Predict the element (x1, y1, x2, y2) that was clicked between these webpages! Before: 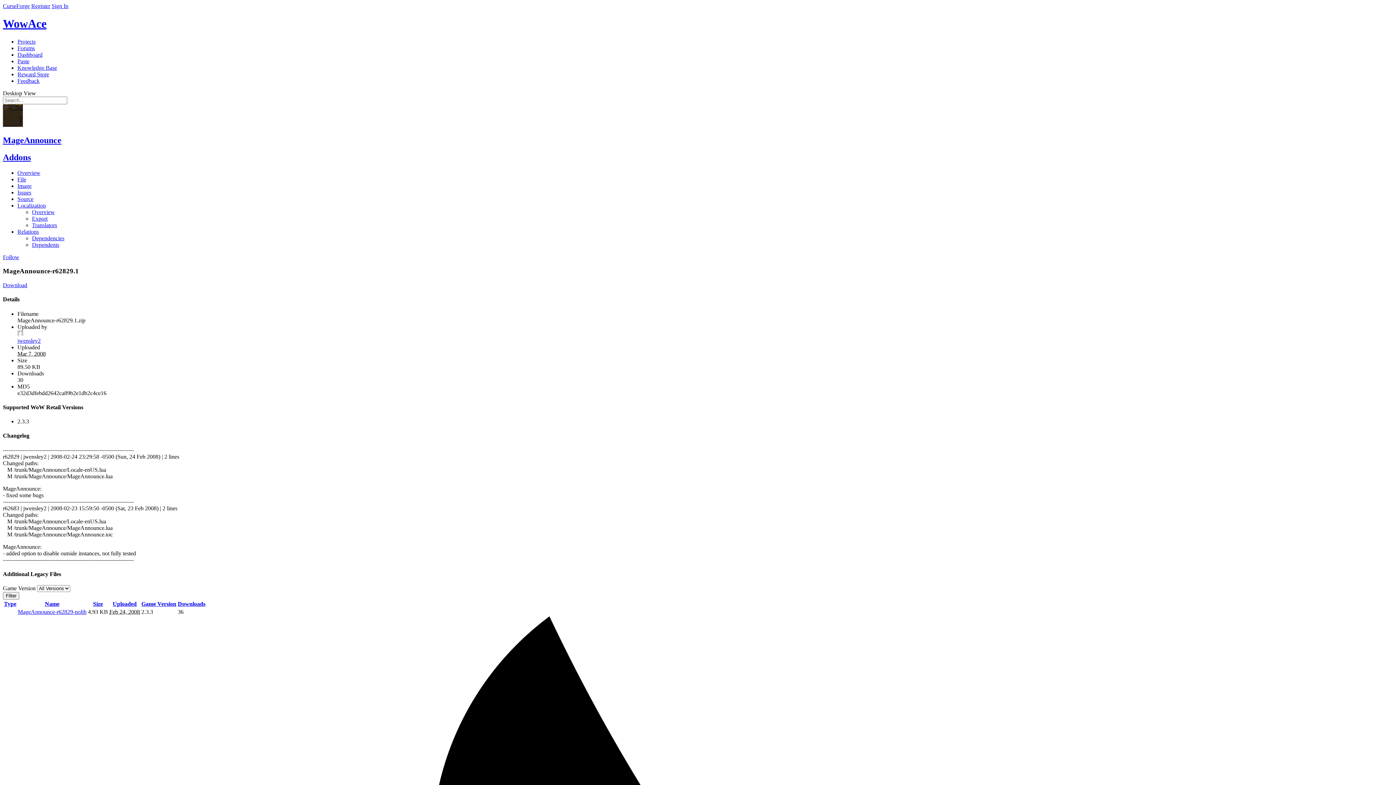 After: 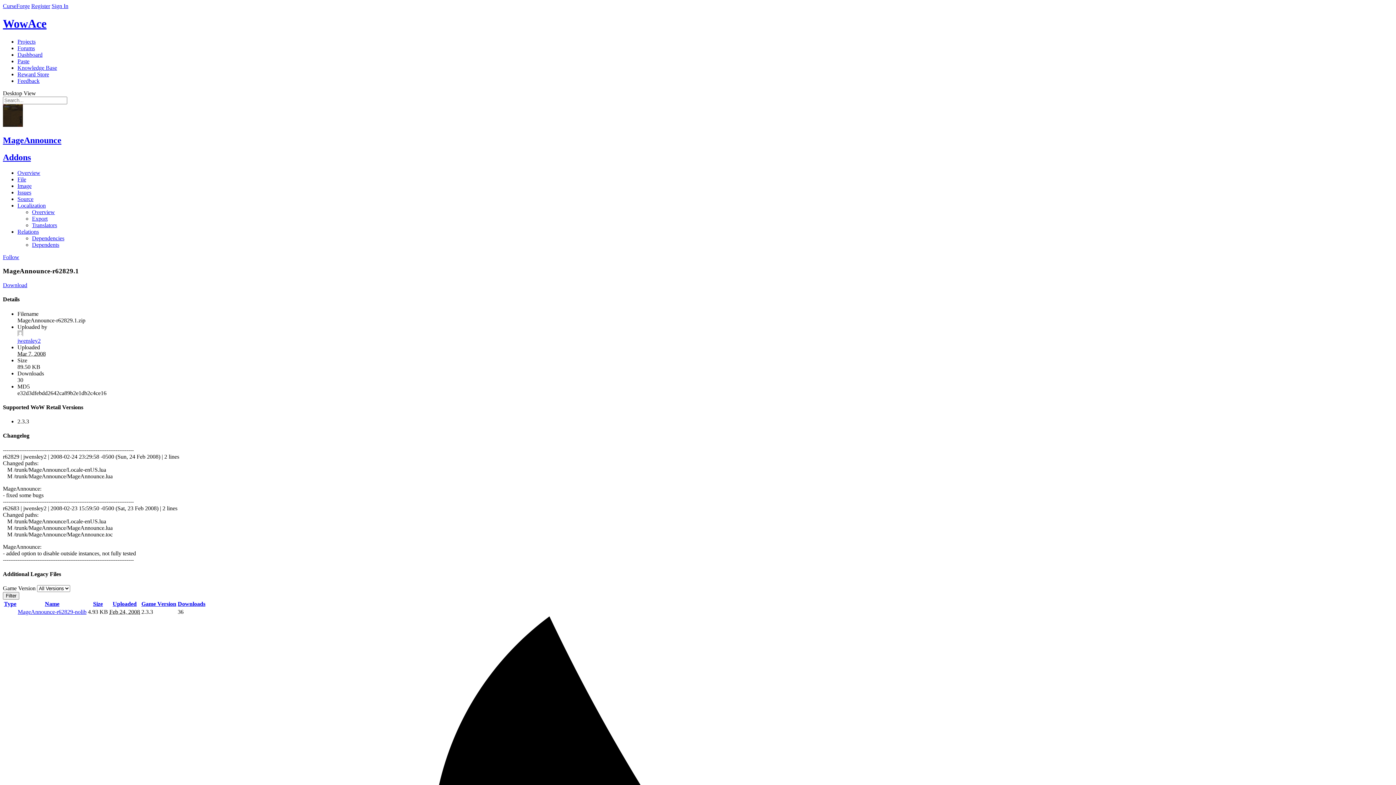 Action: bbox: (112, 601, 136, 607) label: Uploaded